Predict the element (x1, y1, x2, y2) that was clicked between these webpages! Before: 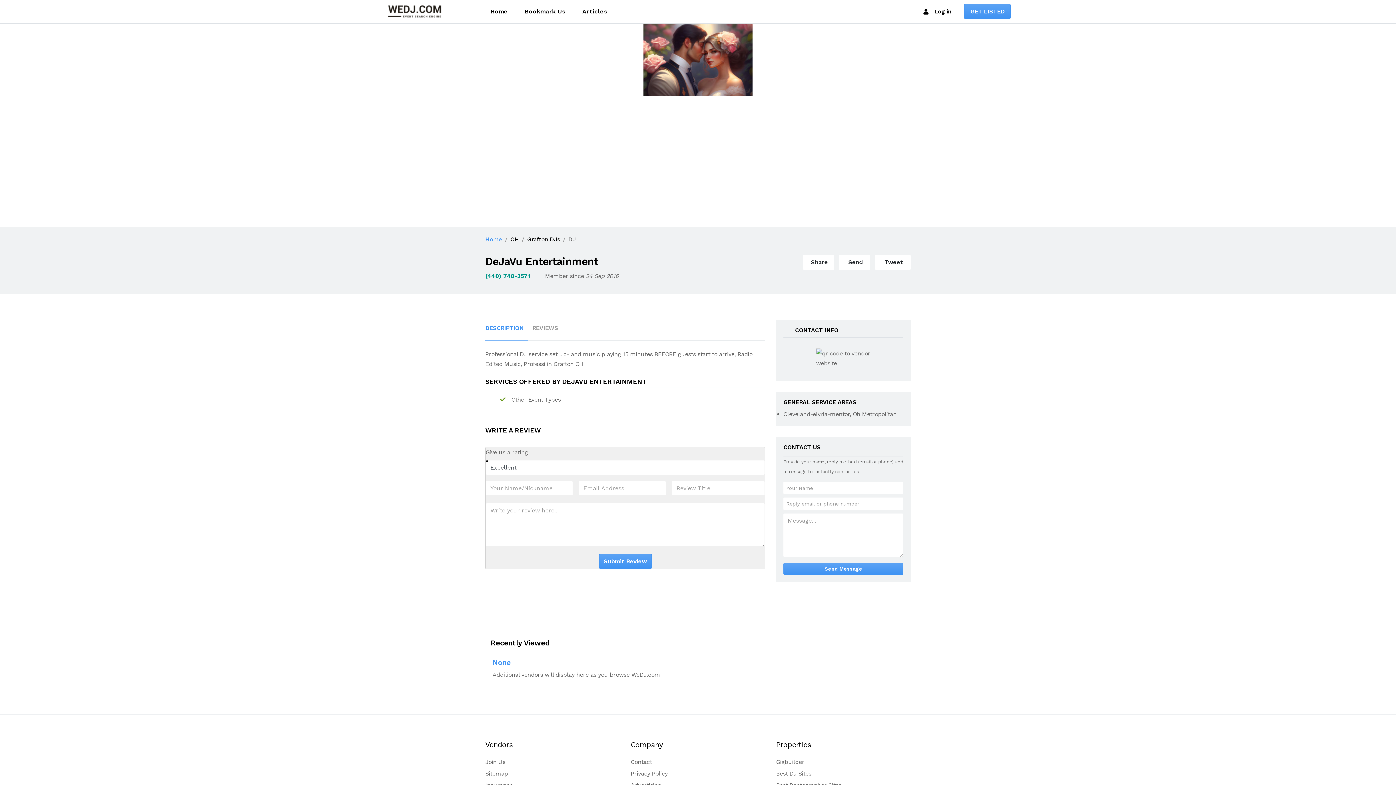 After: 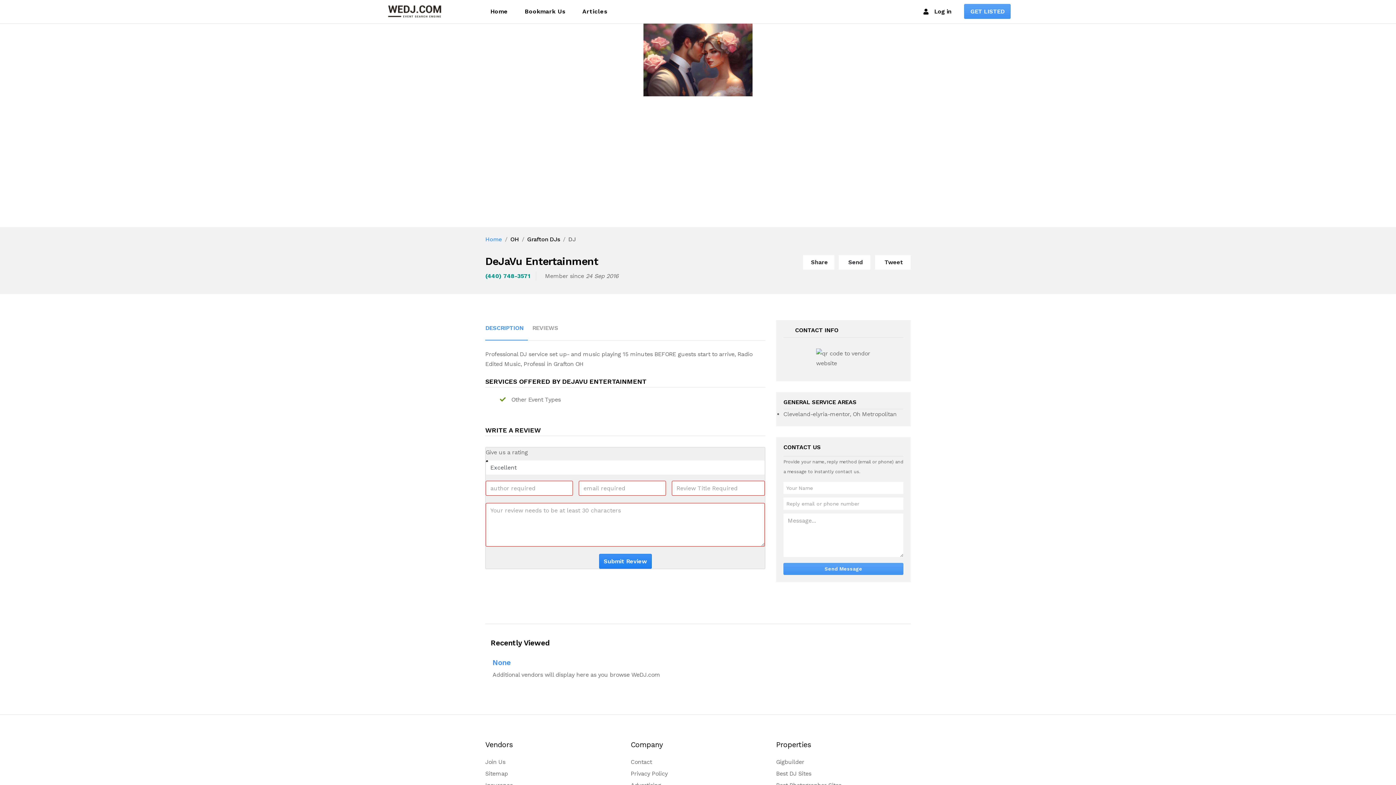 Action: label: Submit Review bbox: (599, 554, 651, 569)